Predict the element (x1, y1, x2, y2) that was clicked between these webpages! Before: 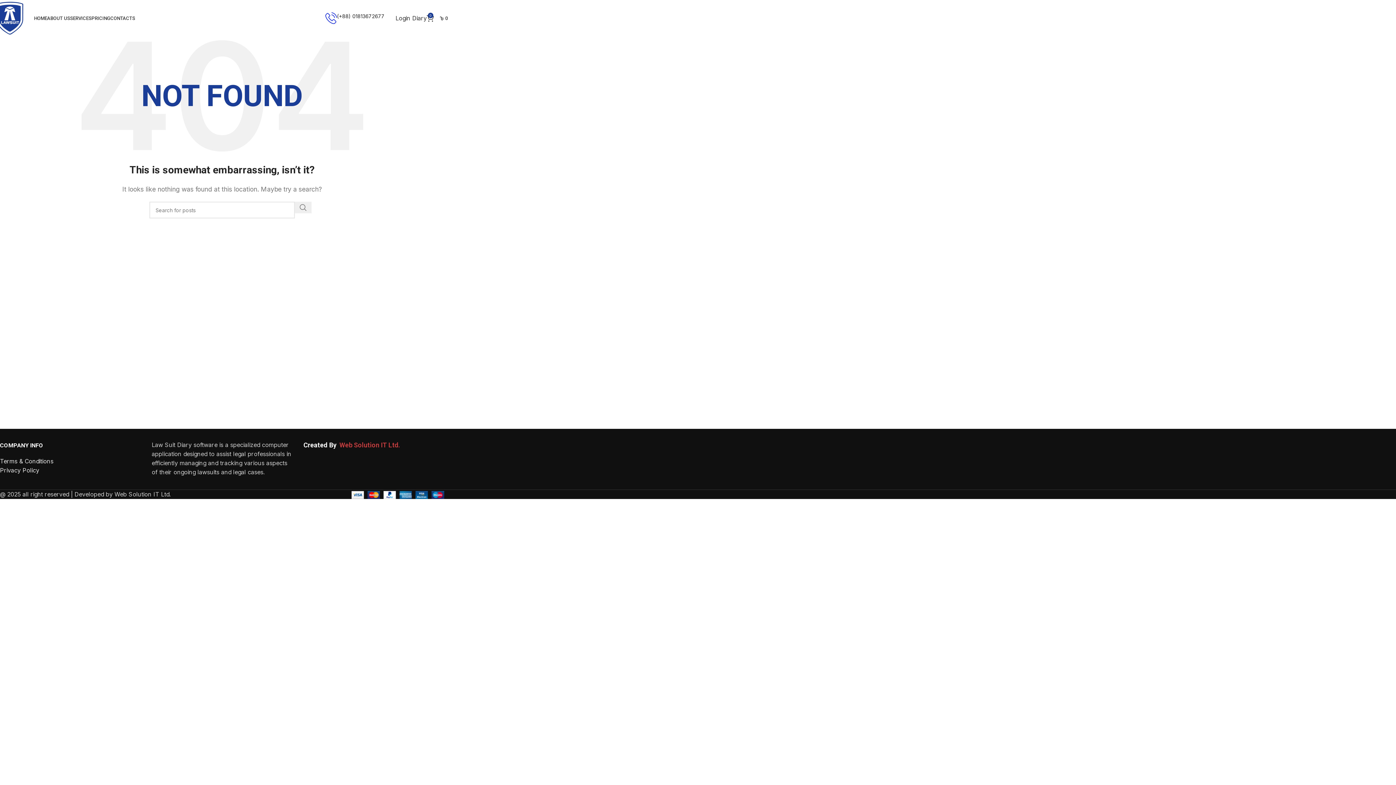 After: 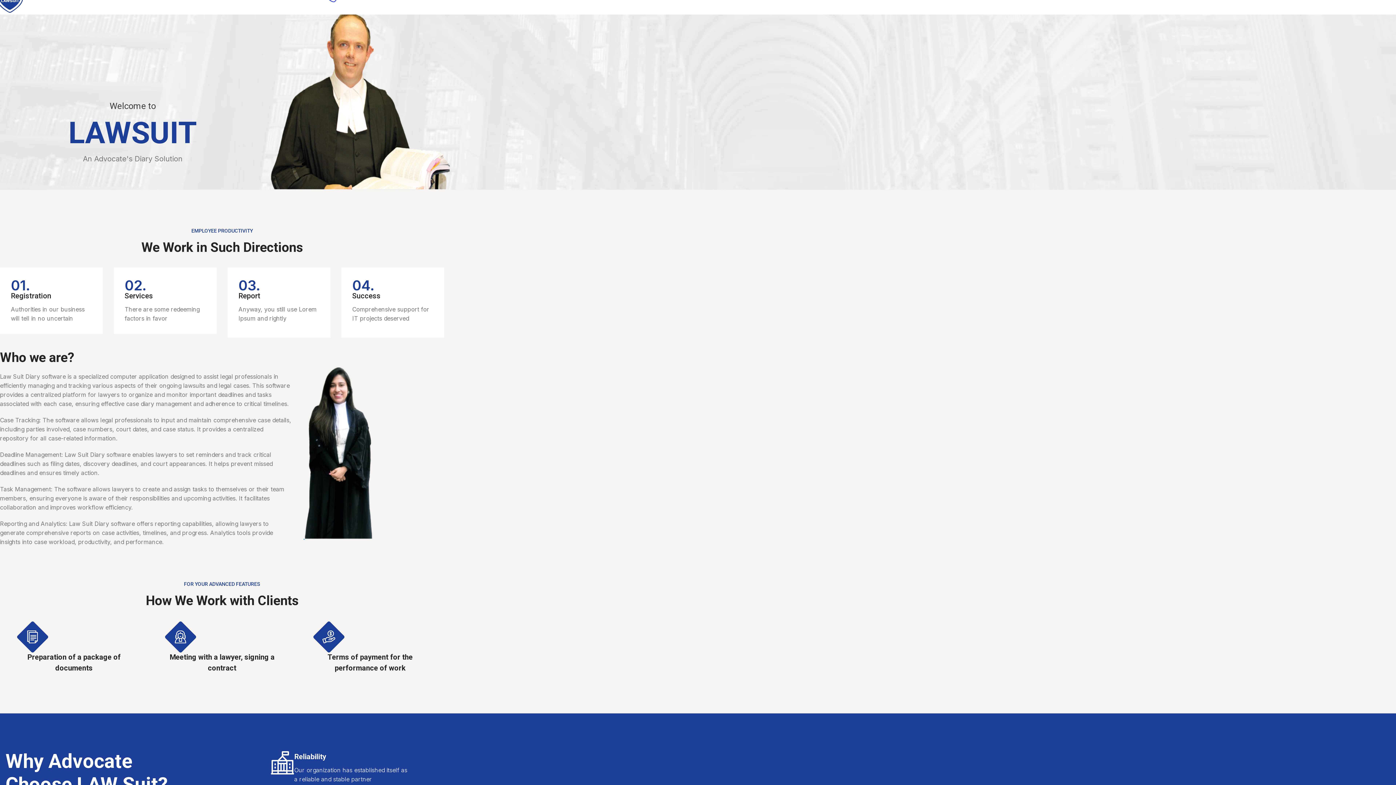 Action: bbox: (34, 10, 47, 25) label: HOME